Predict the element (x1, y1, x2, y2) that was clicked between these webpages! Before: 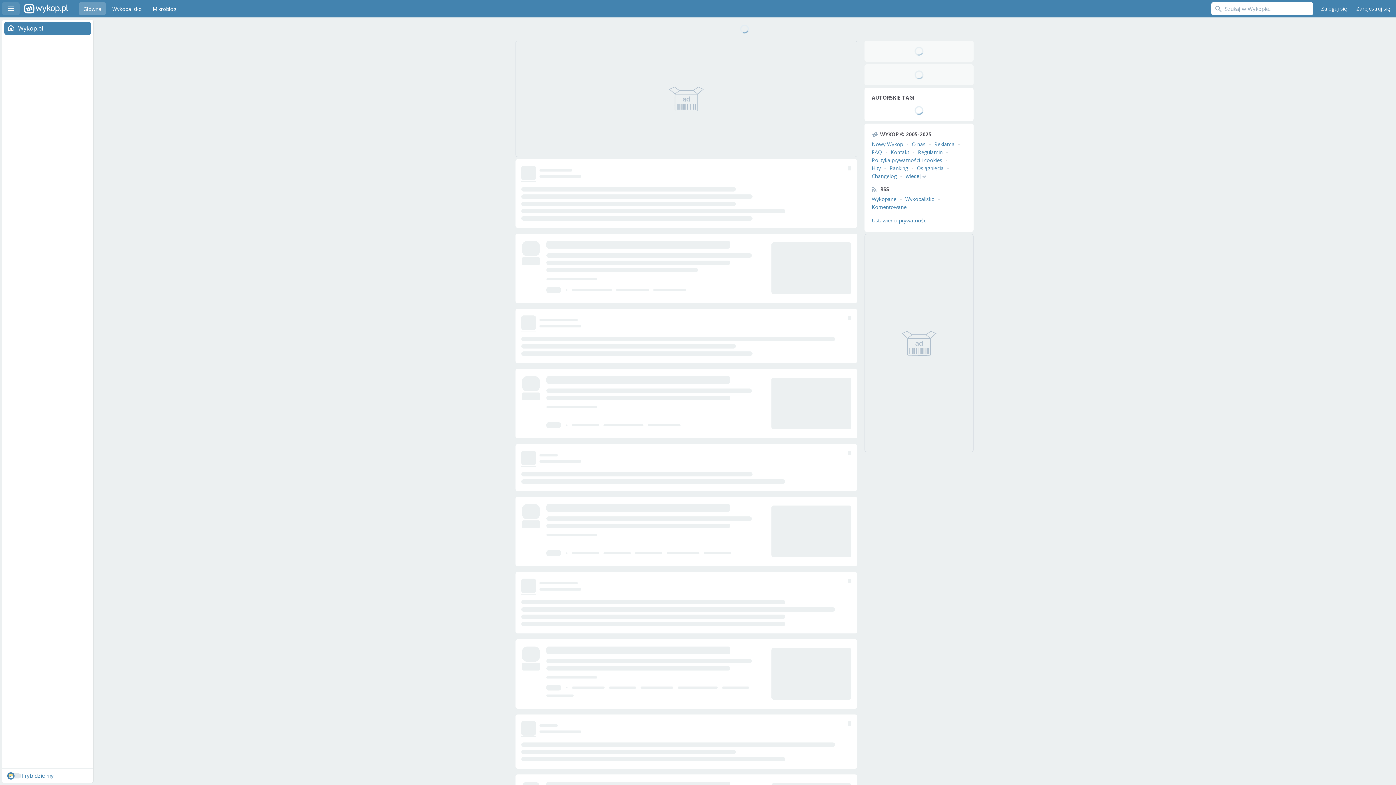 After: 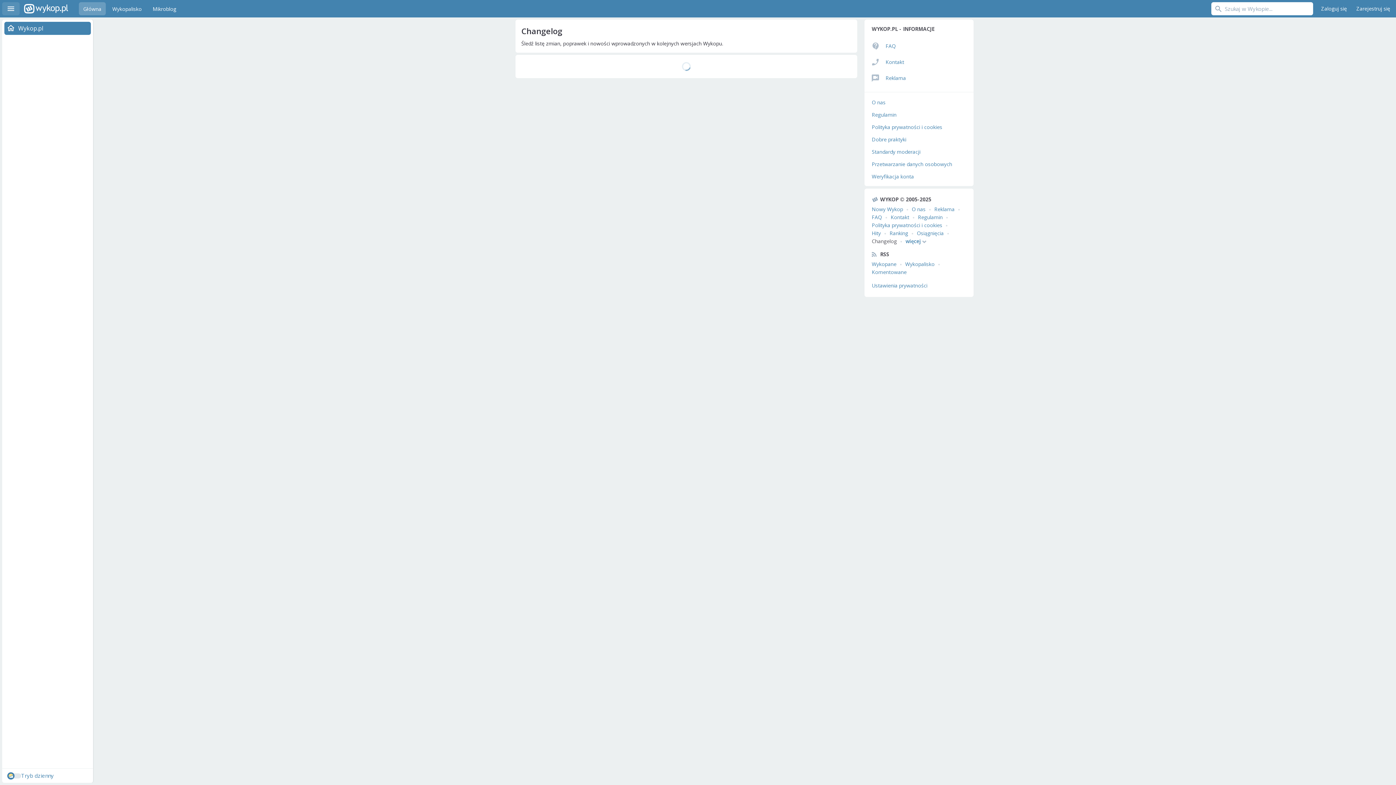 Action: bbox: (872, 172, 897, 179) label: Changelog